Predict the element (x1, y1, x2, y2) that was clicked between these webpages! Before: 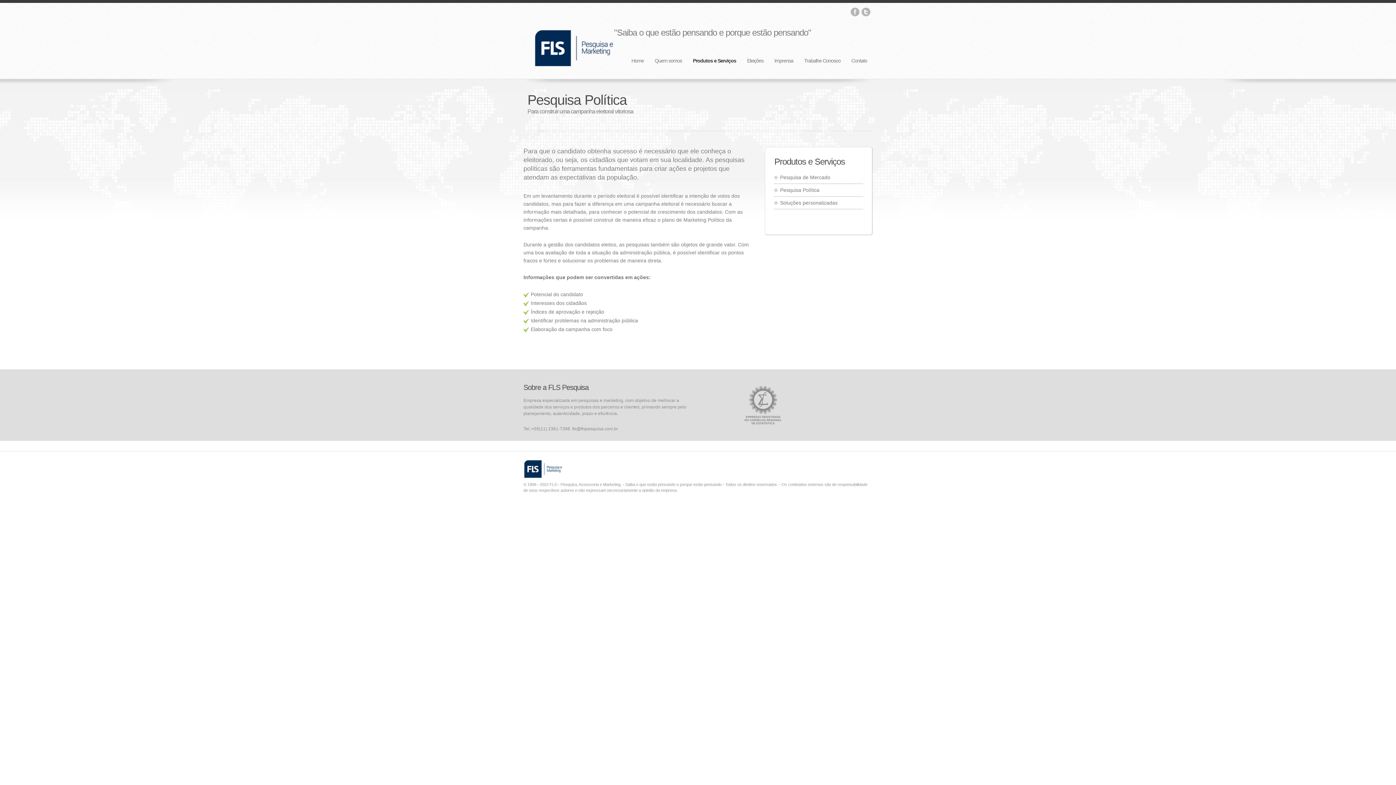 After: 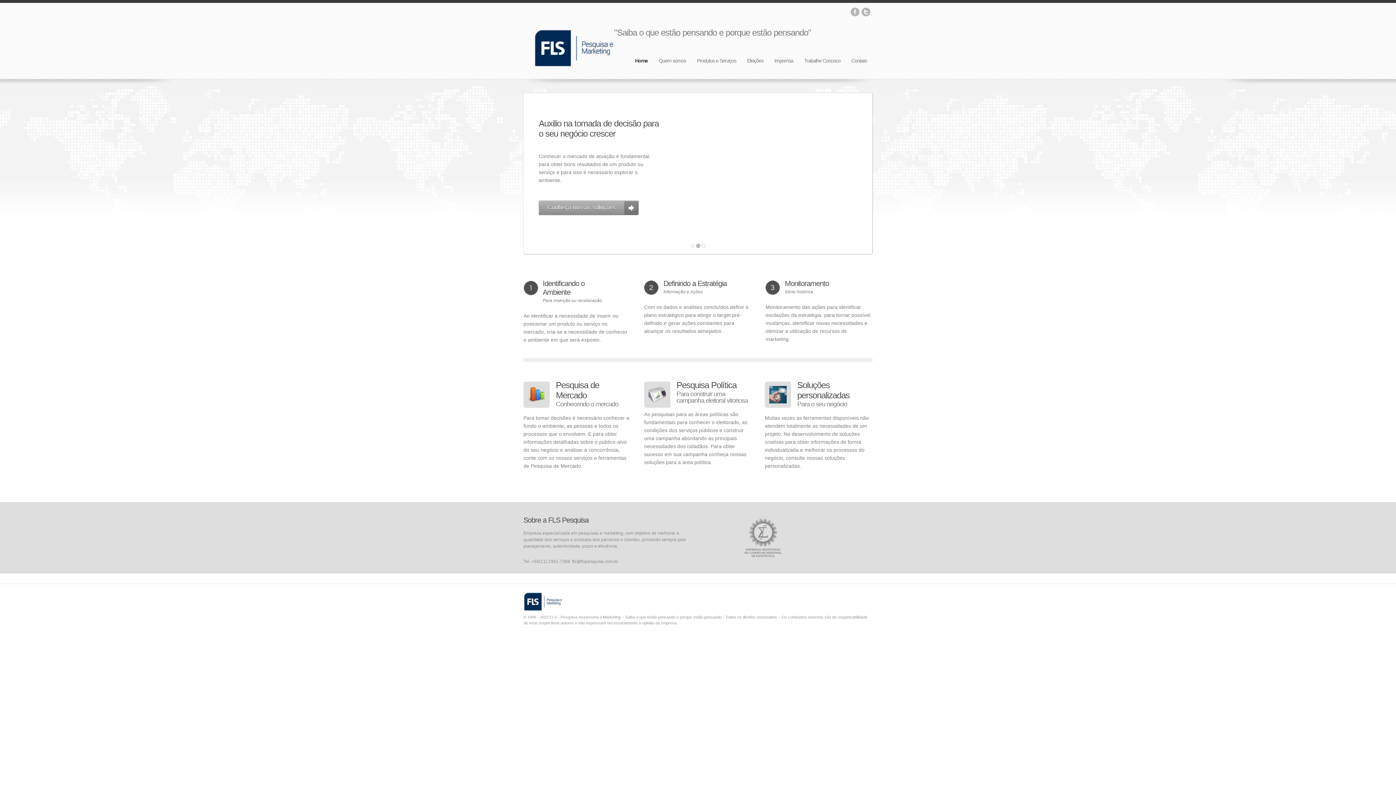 Action: bbox: (533, 63, 616, 69)